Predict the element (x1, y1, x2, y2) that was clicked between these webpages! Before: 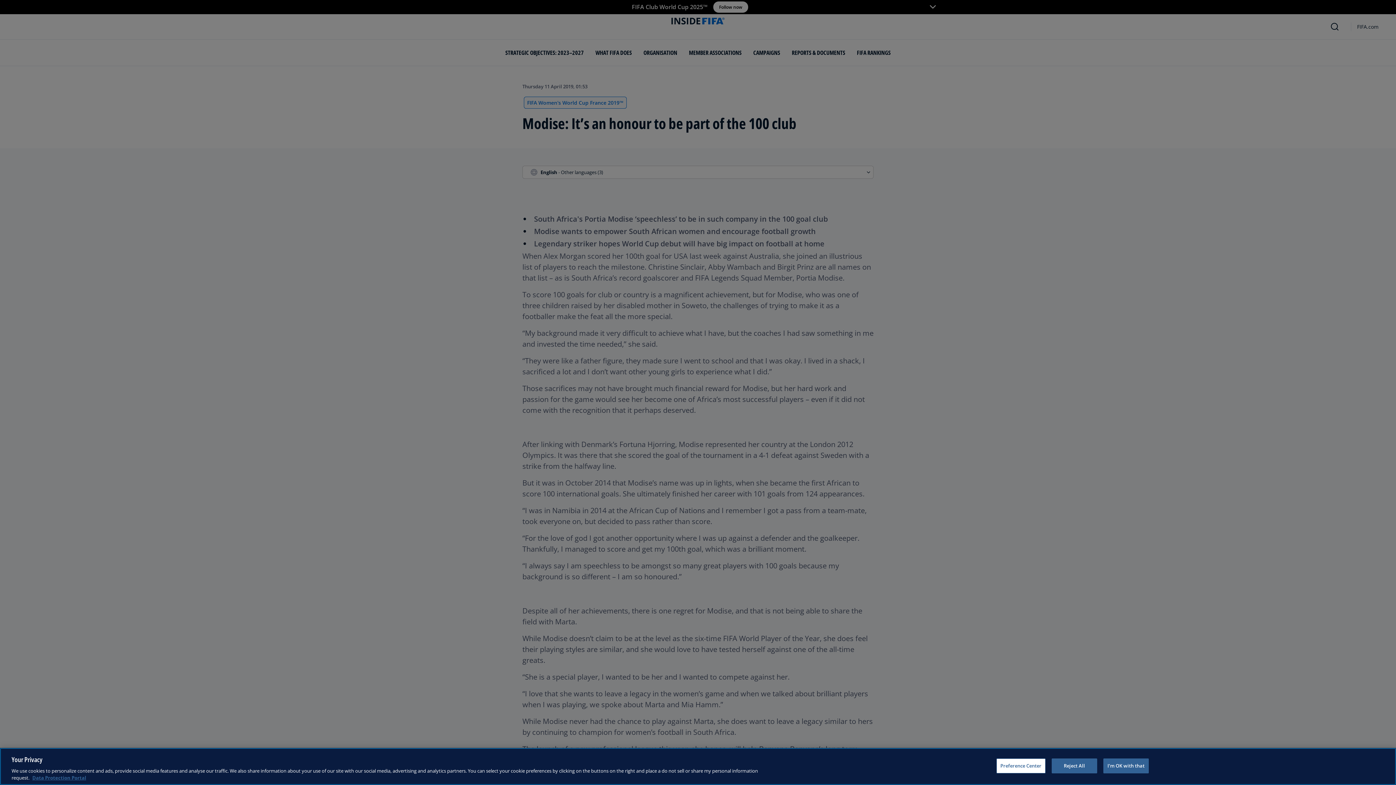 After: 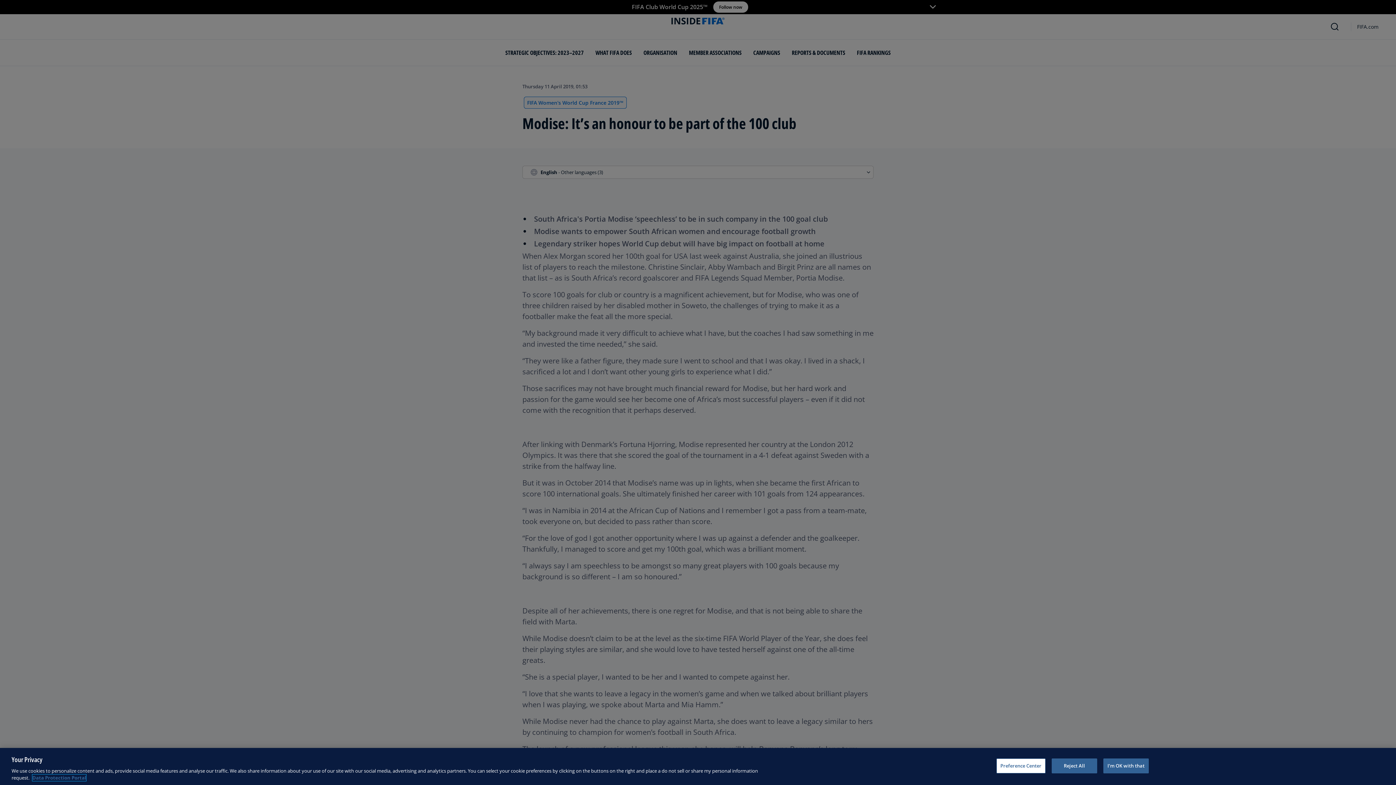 Action: label: More information about your privacy, opens in a new tab bbox: (32, 774, 86, 781)